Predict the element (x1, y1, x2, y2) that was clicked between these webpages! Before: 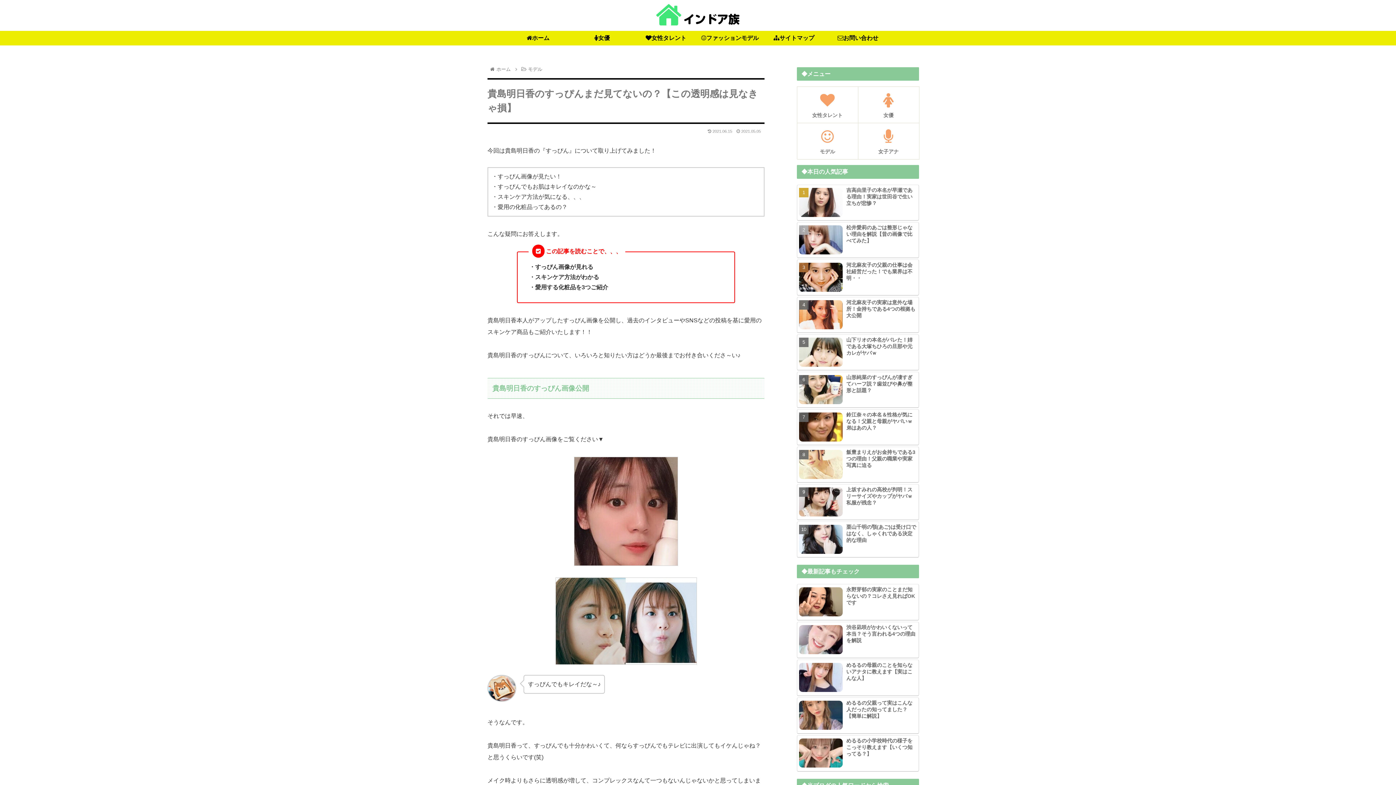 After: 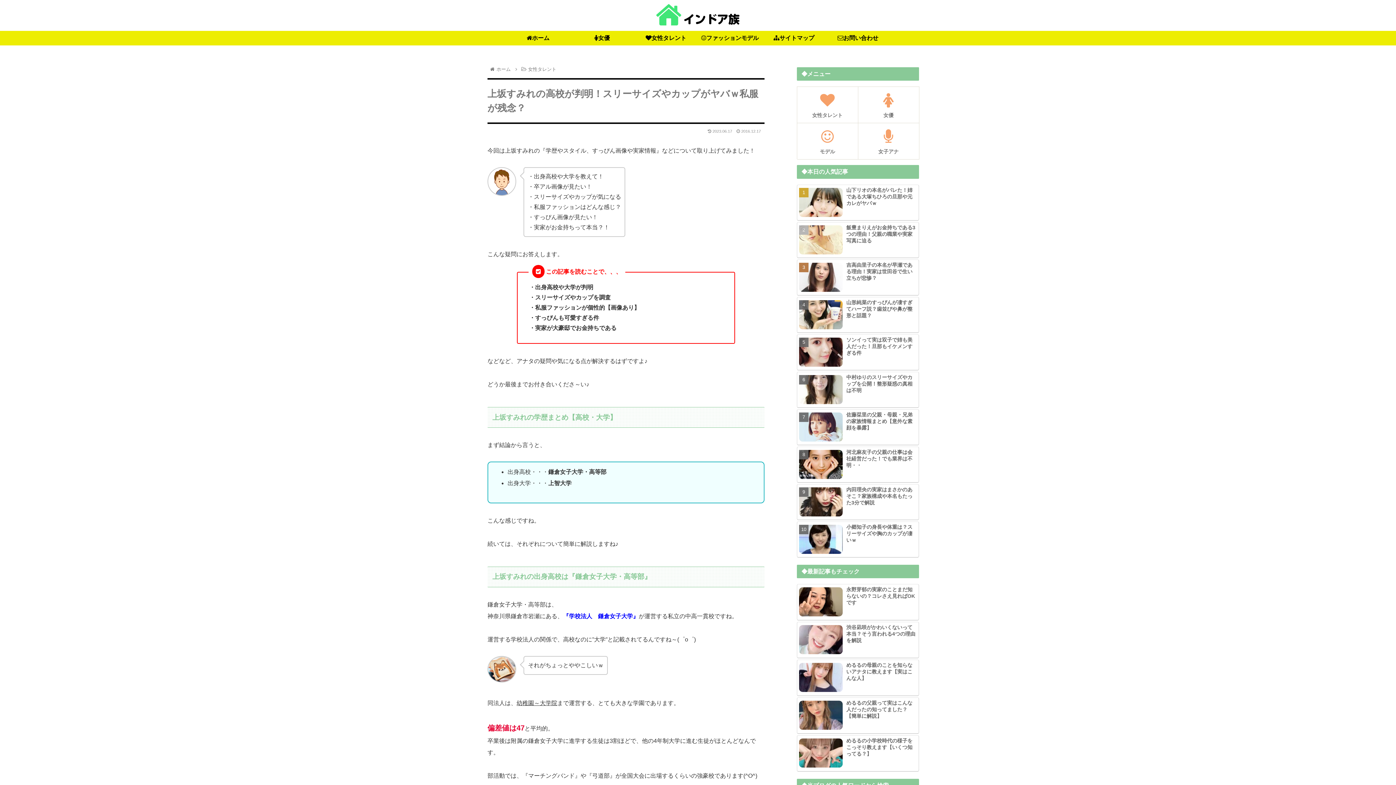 Action: label: 上坂すみれの高校が判明！スリーサイズやカップがヤバｗ私服が残念？ bbox: (797, 484, 919, 520)